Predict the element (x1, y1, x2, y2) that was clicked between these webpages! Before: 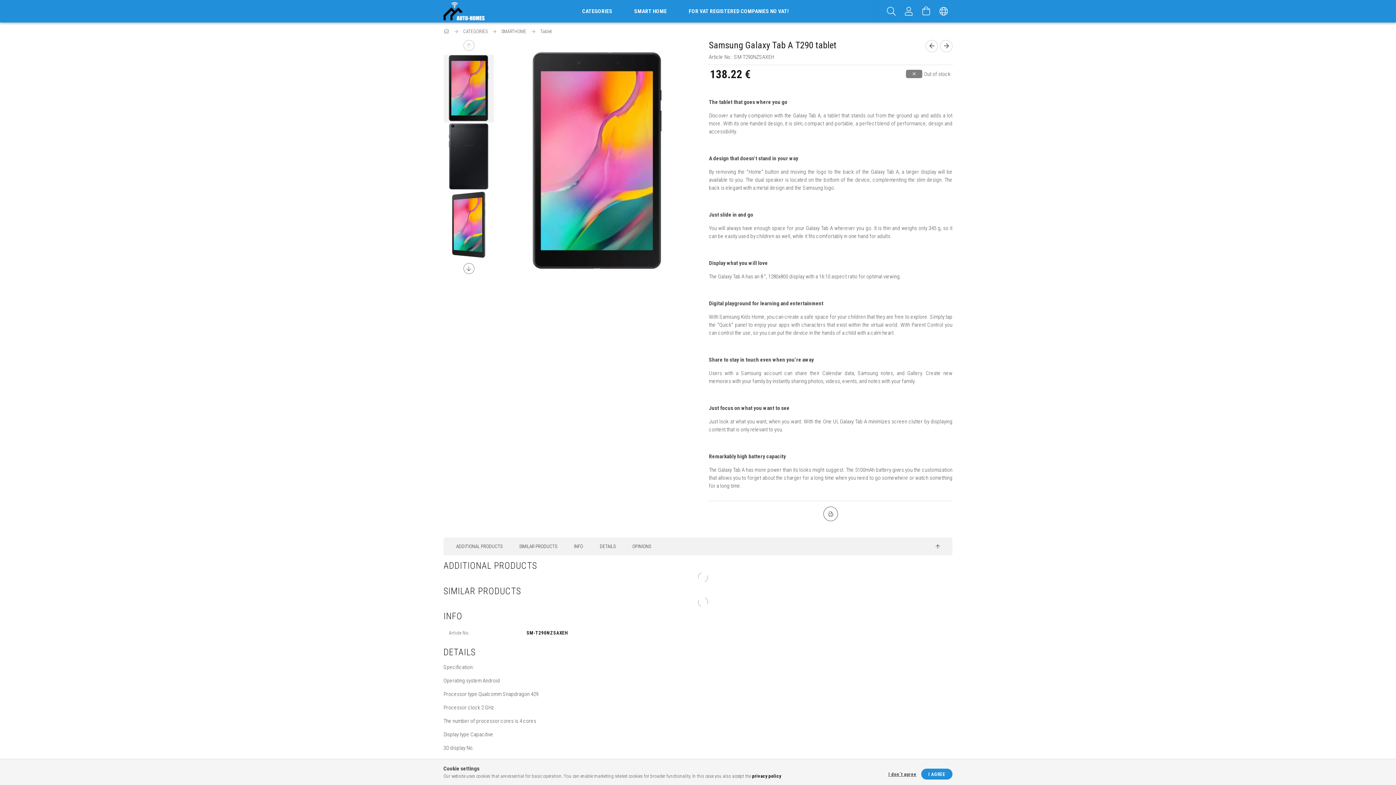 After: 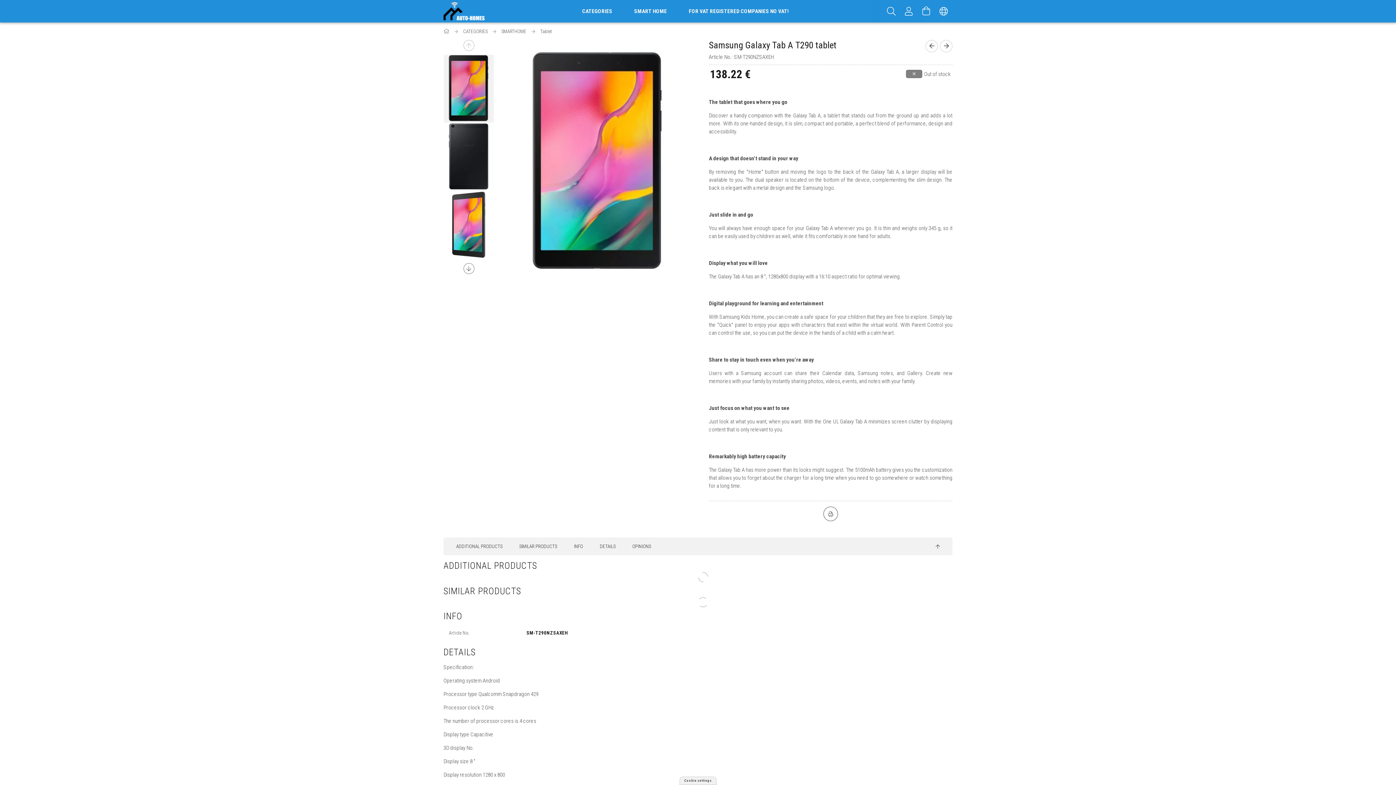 Action: bbox: (884, 771, 920, 778) label: I don´t agree